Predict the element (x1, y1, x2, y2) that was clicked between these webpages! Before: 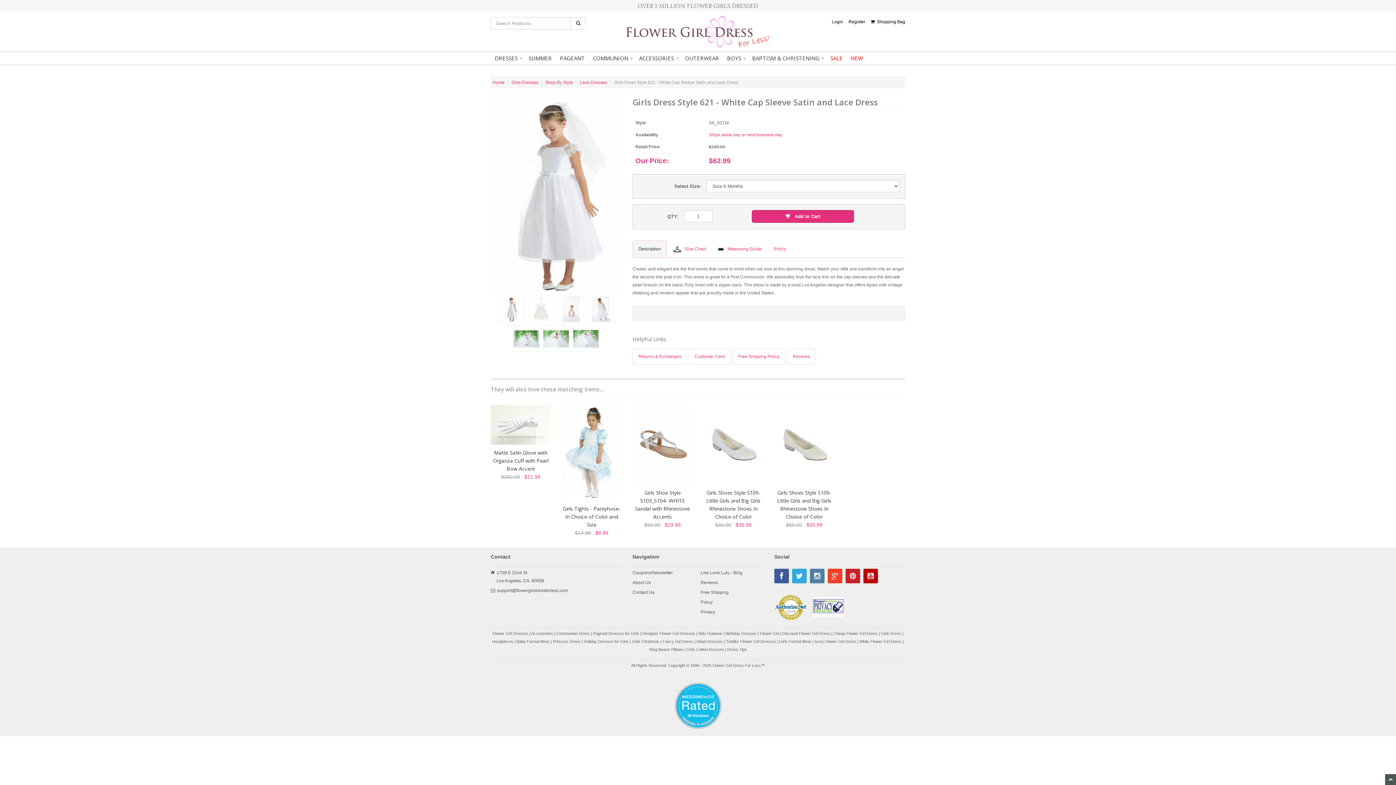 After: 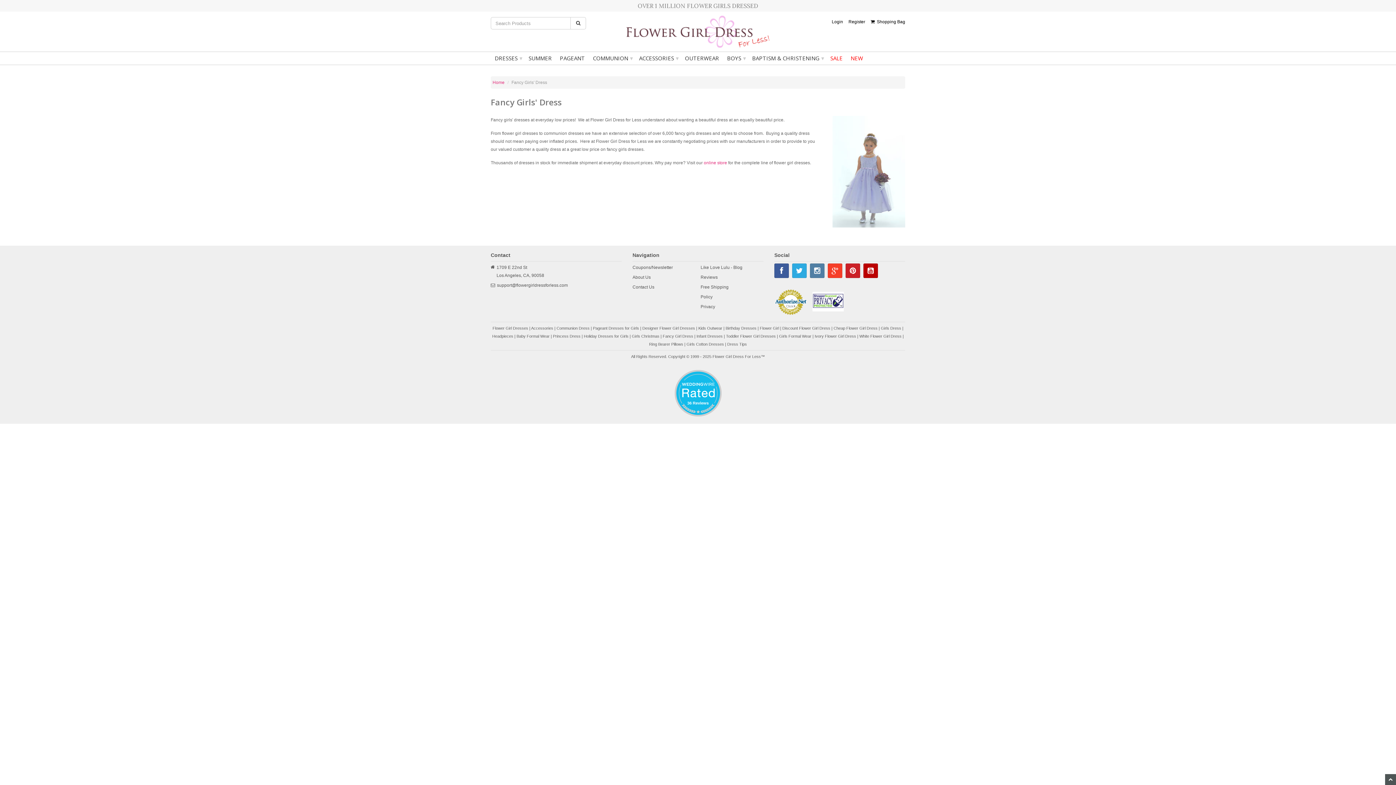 Action: bbox: (662, 639, 693, 644) label: Fancy Girl Dress